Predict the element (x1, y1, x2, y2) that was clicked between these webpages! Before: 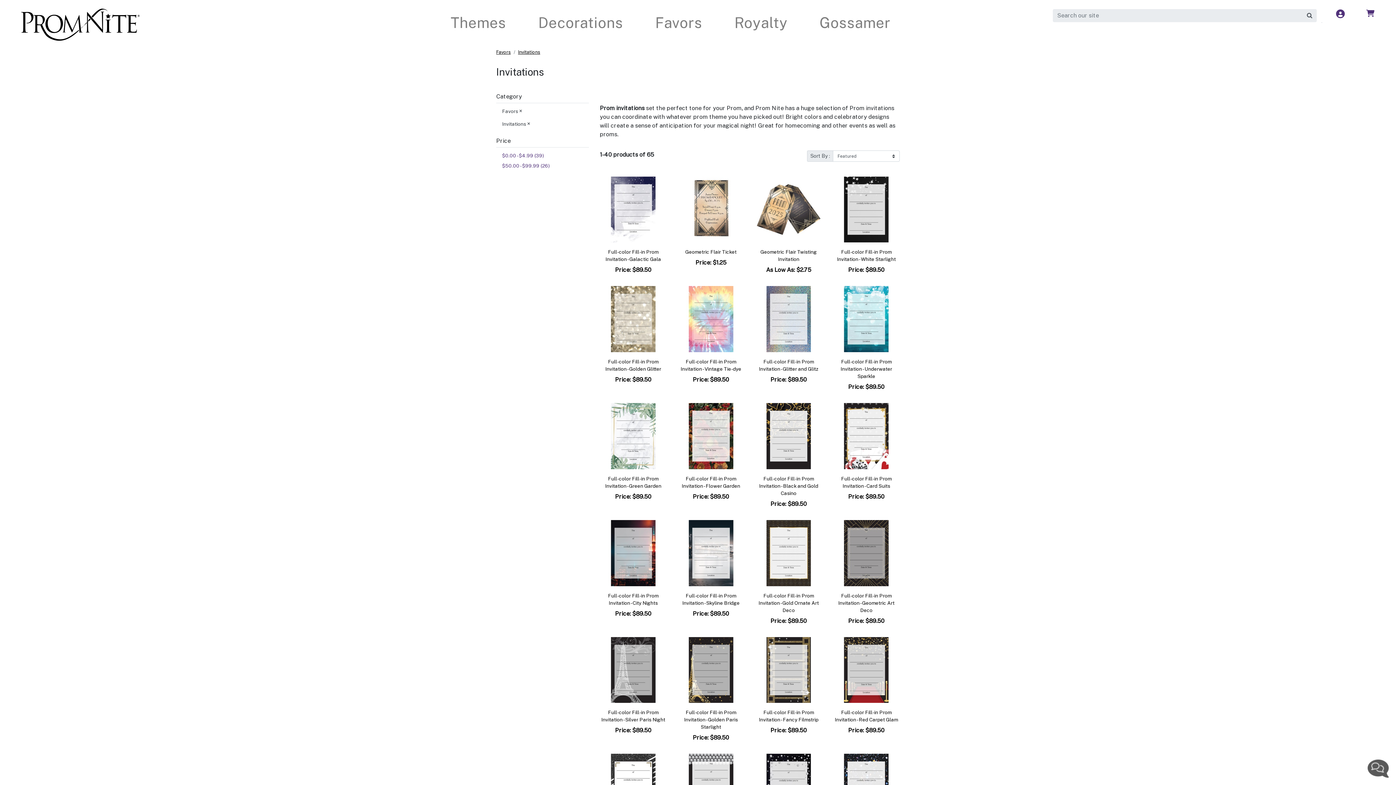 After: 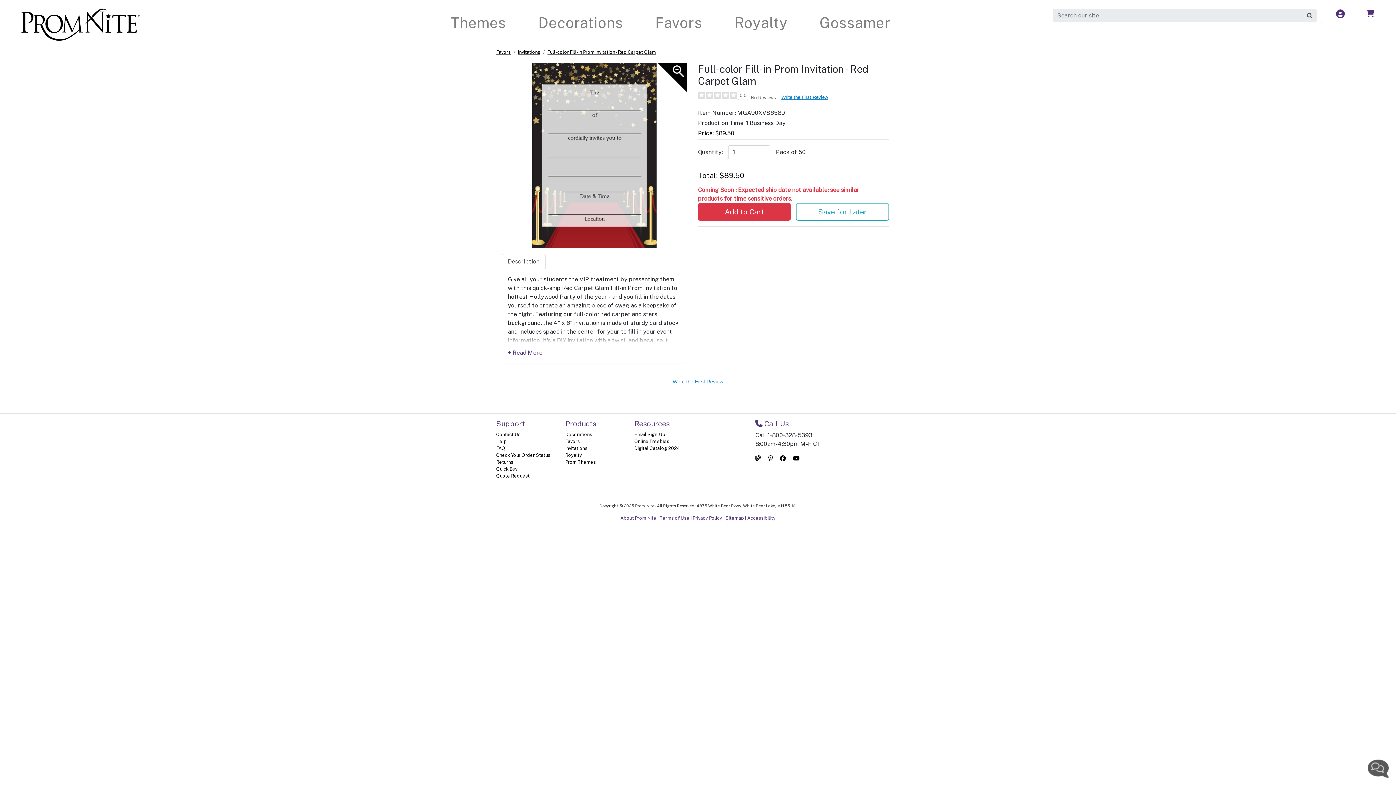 Action: bbox: (833, 666, 899, 673)